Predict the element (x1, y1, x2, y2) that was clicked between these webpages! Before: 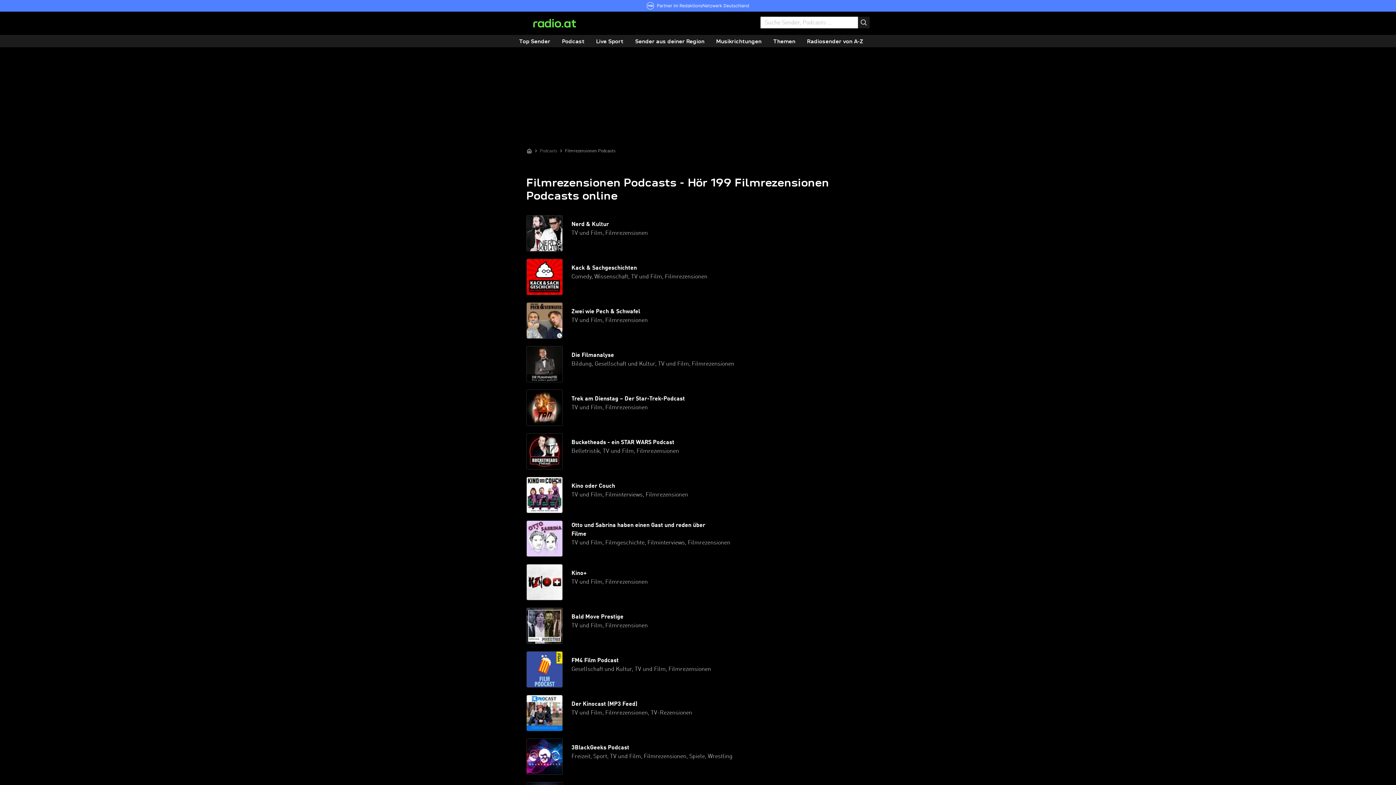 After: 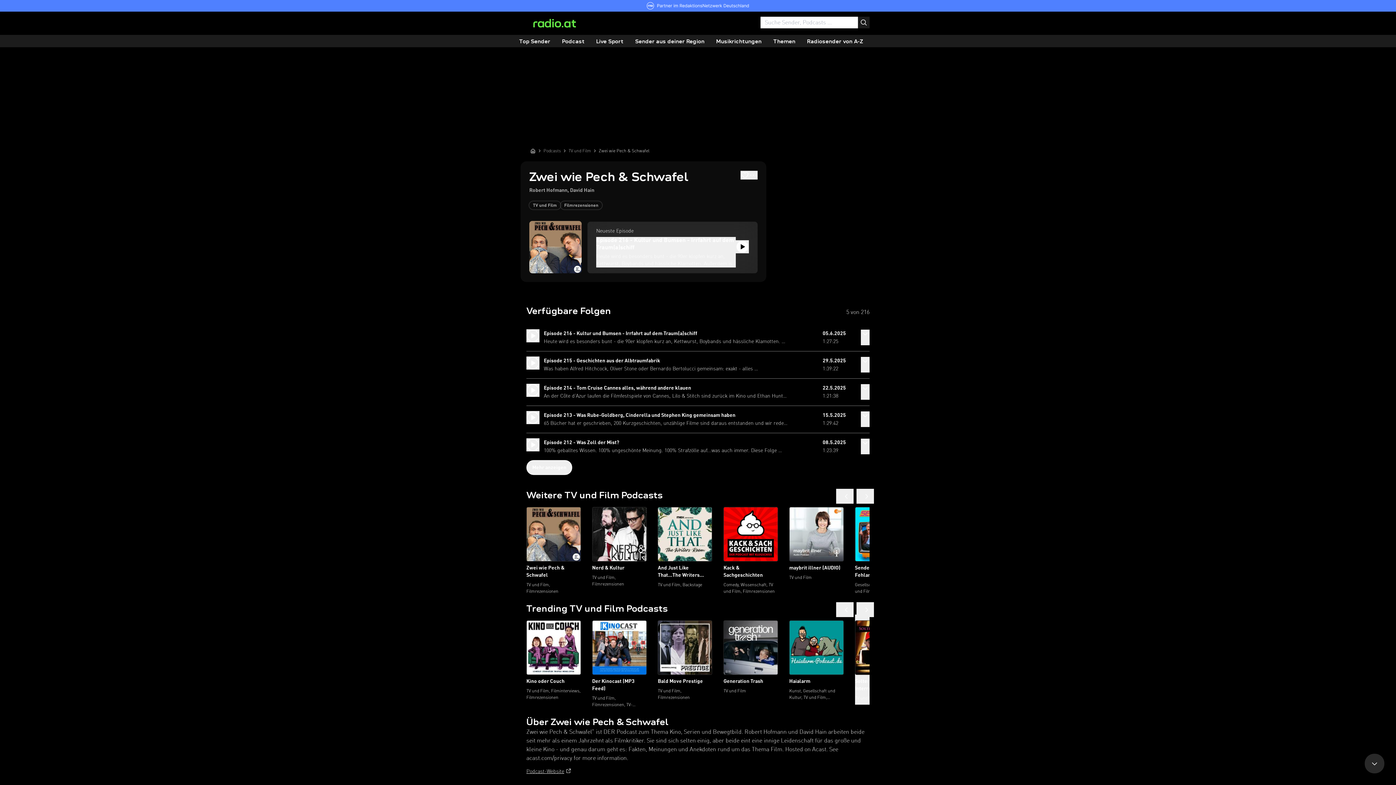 Action: label: Zwei wie Pech & Schwafel
TV und Film, Filmrezensionen bbox: (526, 302, 755, 338)